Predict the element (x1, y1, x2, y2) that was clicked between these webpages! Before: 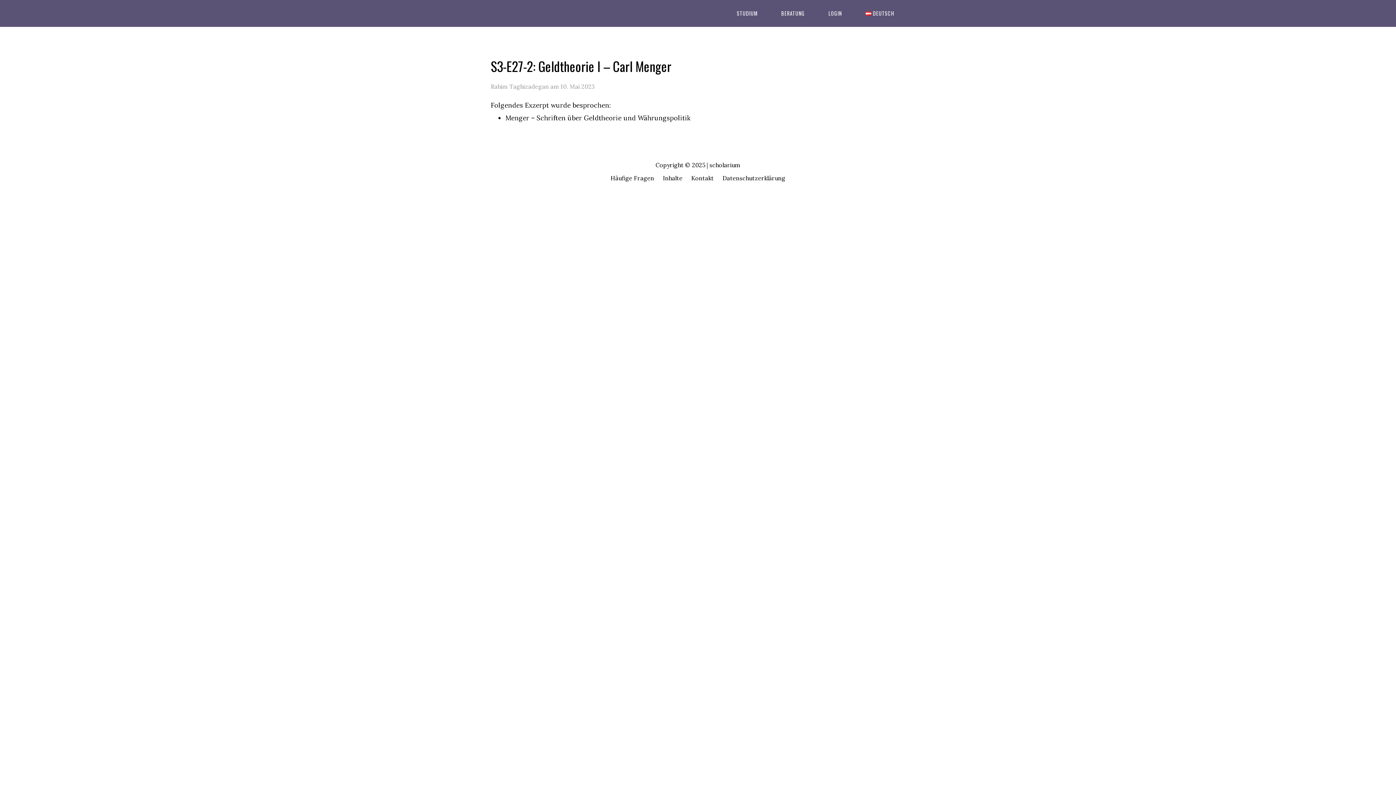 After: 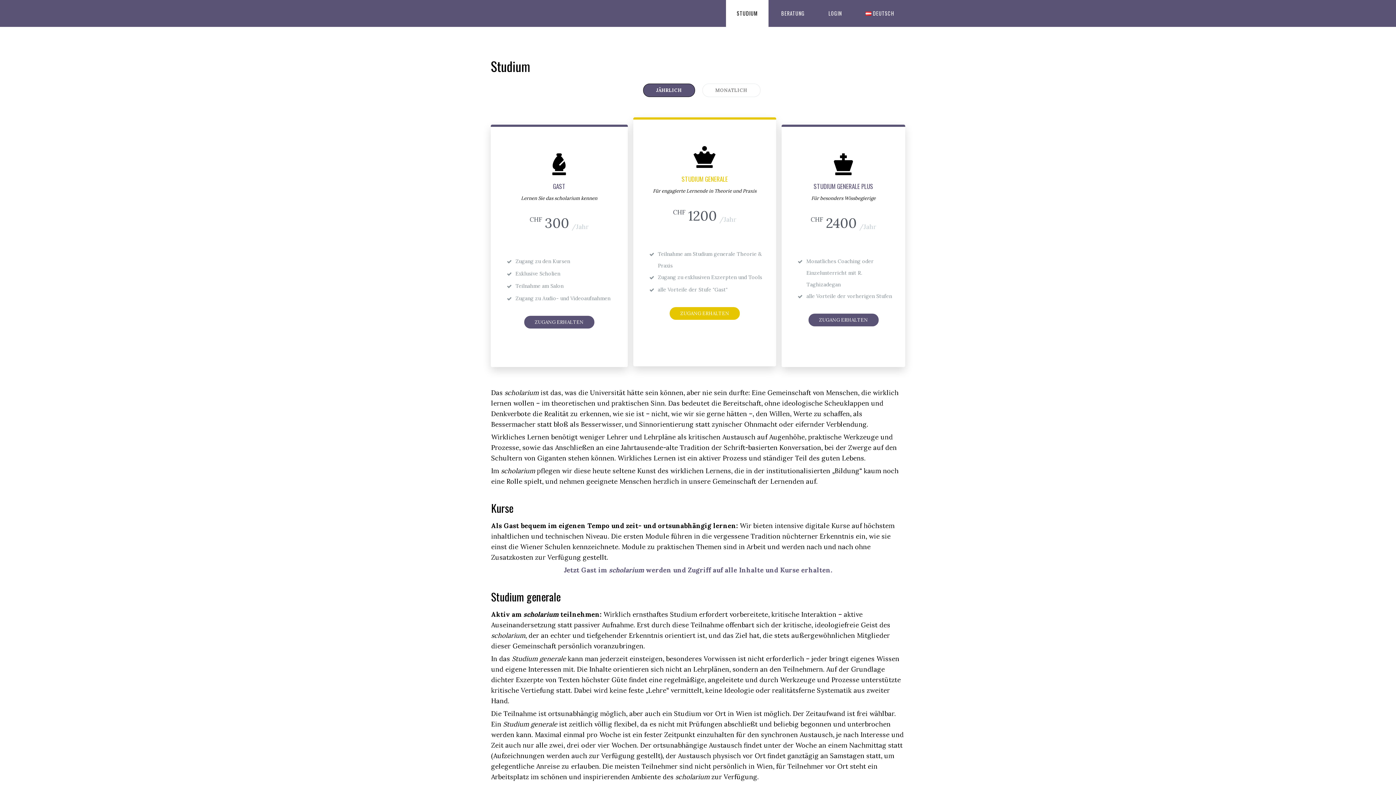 Action: bbox: (726, 0, 768, 26) label: STUDIUM